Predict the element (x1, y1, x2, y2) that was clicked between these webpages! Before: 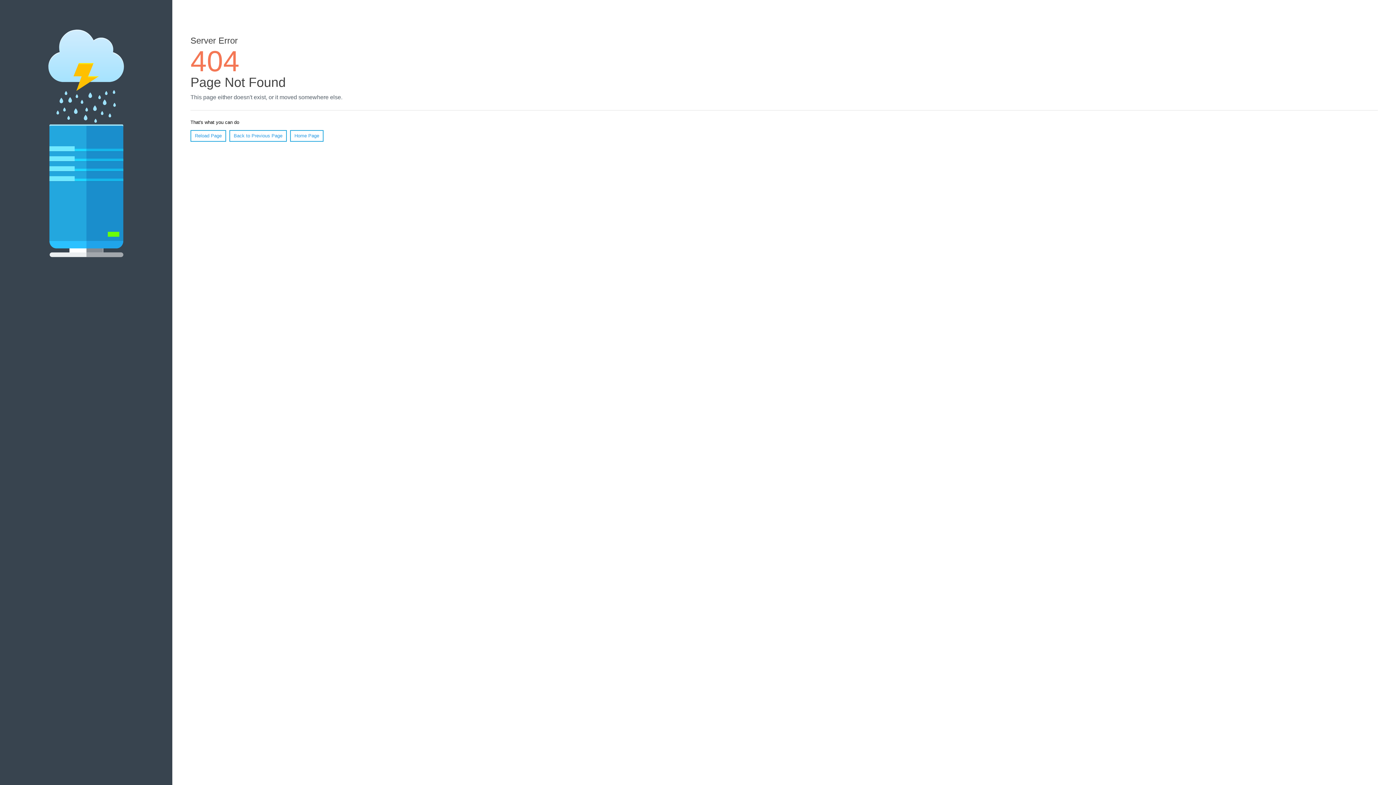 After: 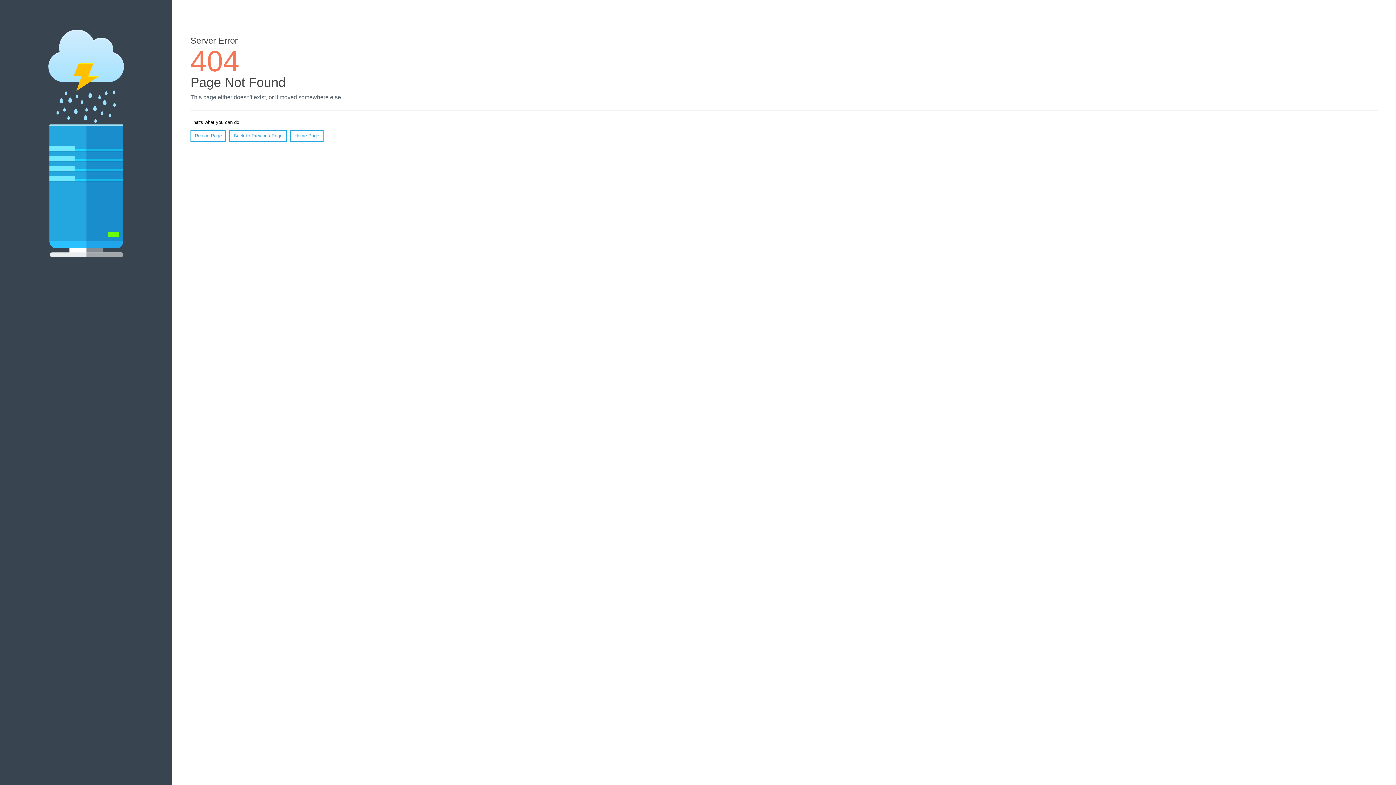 Action: label: Reload Page bbox: (190, 130, 226, 141)